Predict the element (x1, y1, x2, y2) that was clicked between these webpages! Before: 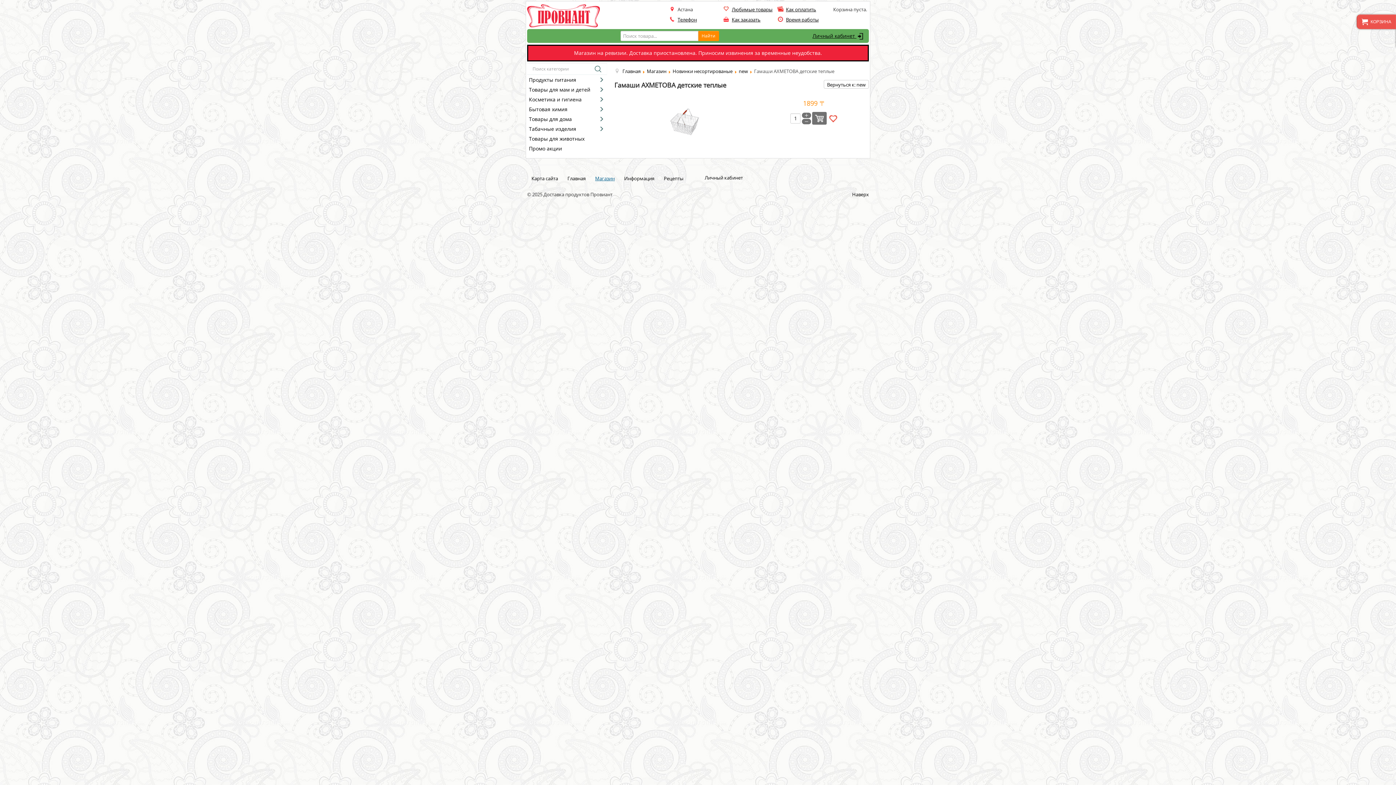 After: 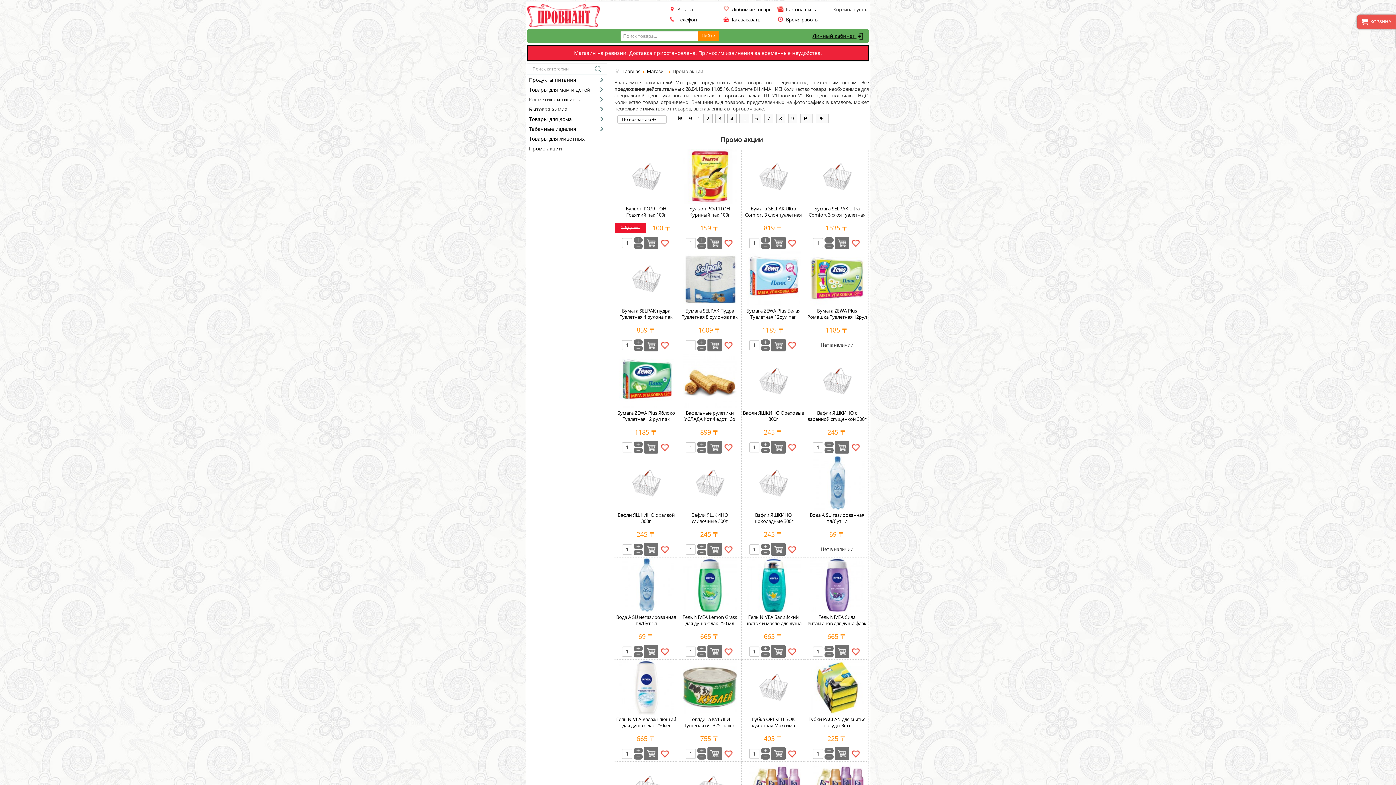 Action: bbox: (529, 145, 562, 152) label: Промо акции